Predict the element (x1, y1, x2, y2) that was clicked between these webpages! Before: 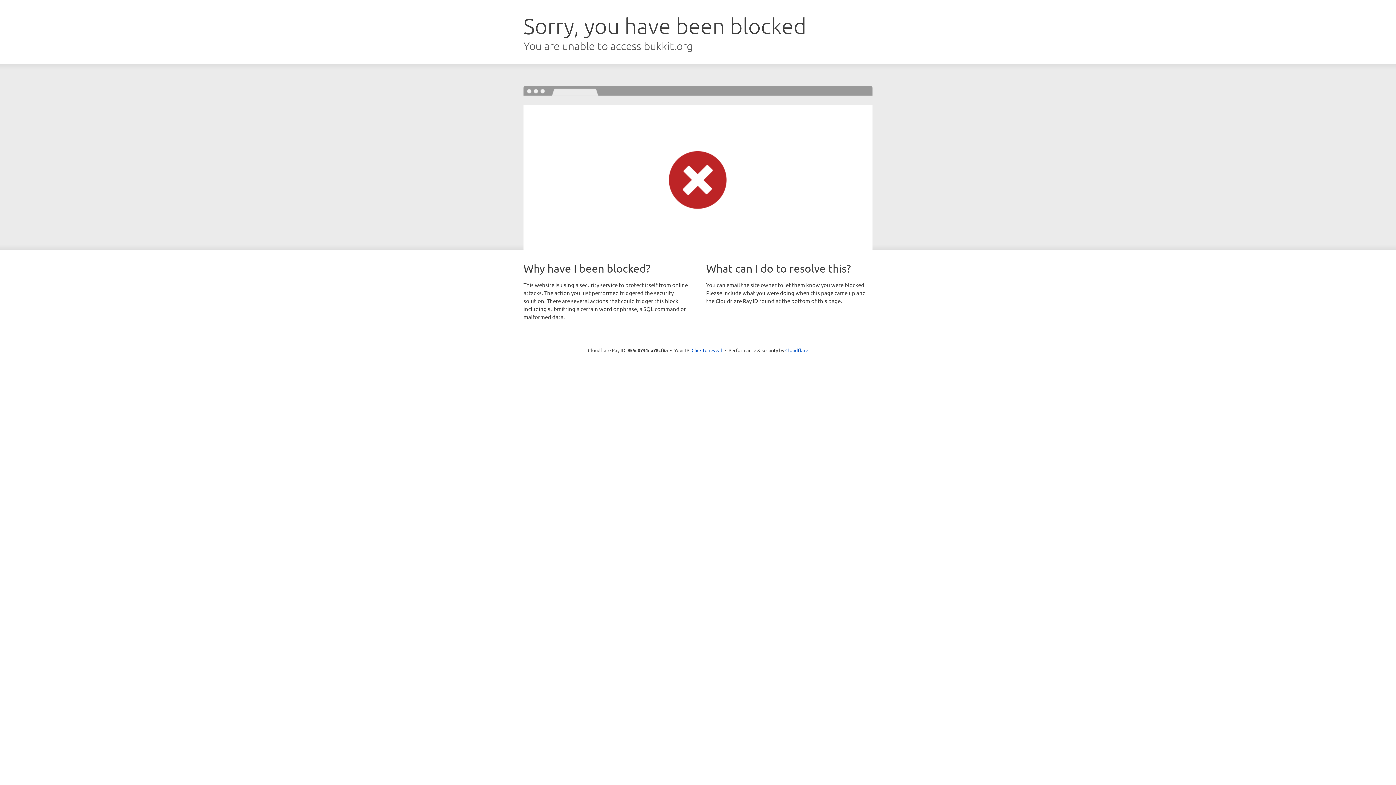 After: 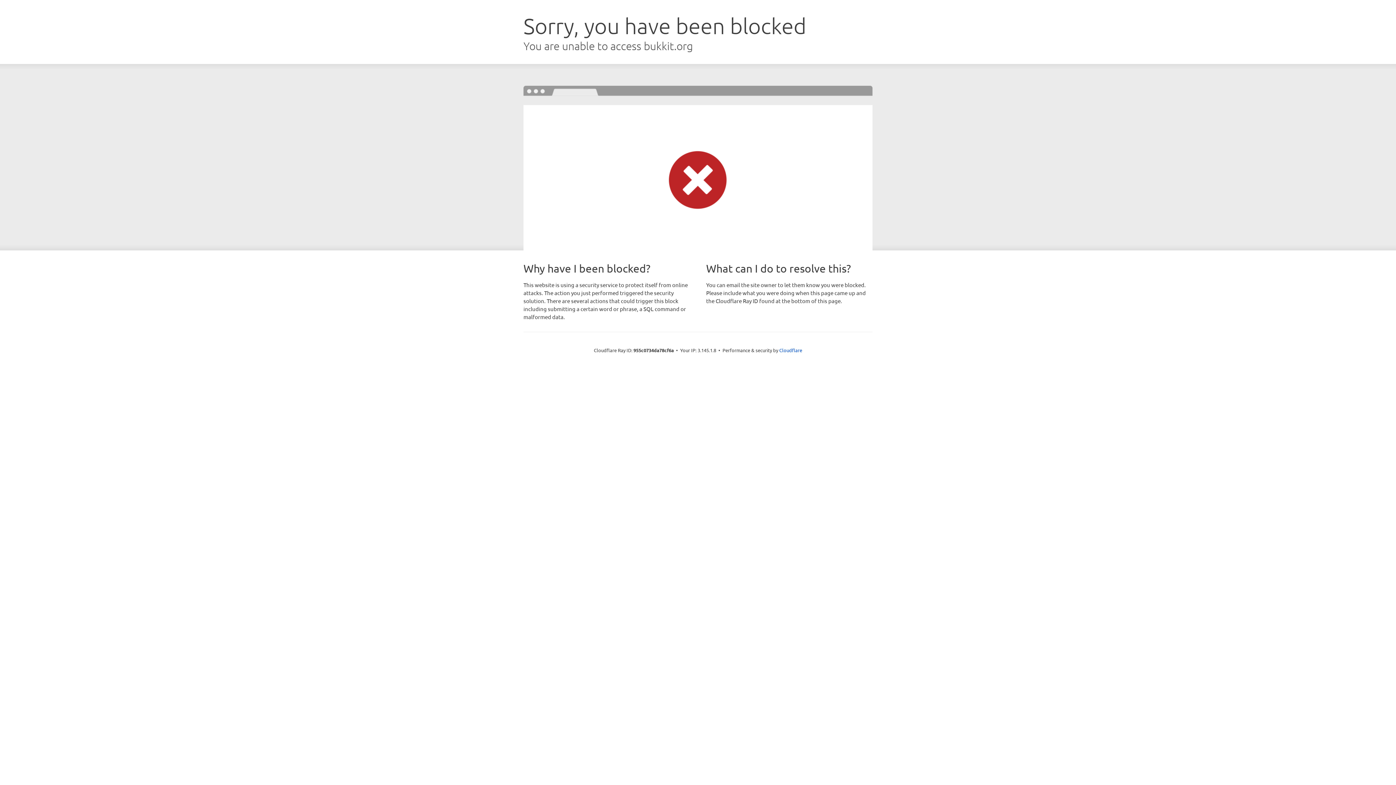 Action: label: Click to reveal bbox: (691, 346, 722, 353)